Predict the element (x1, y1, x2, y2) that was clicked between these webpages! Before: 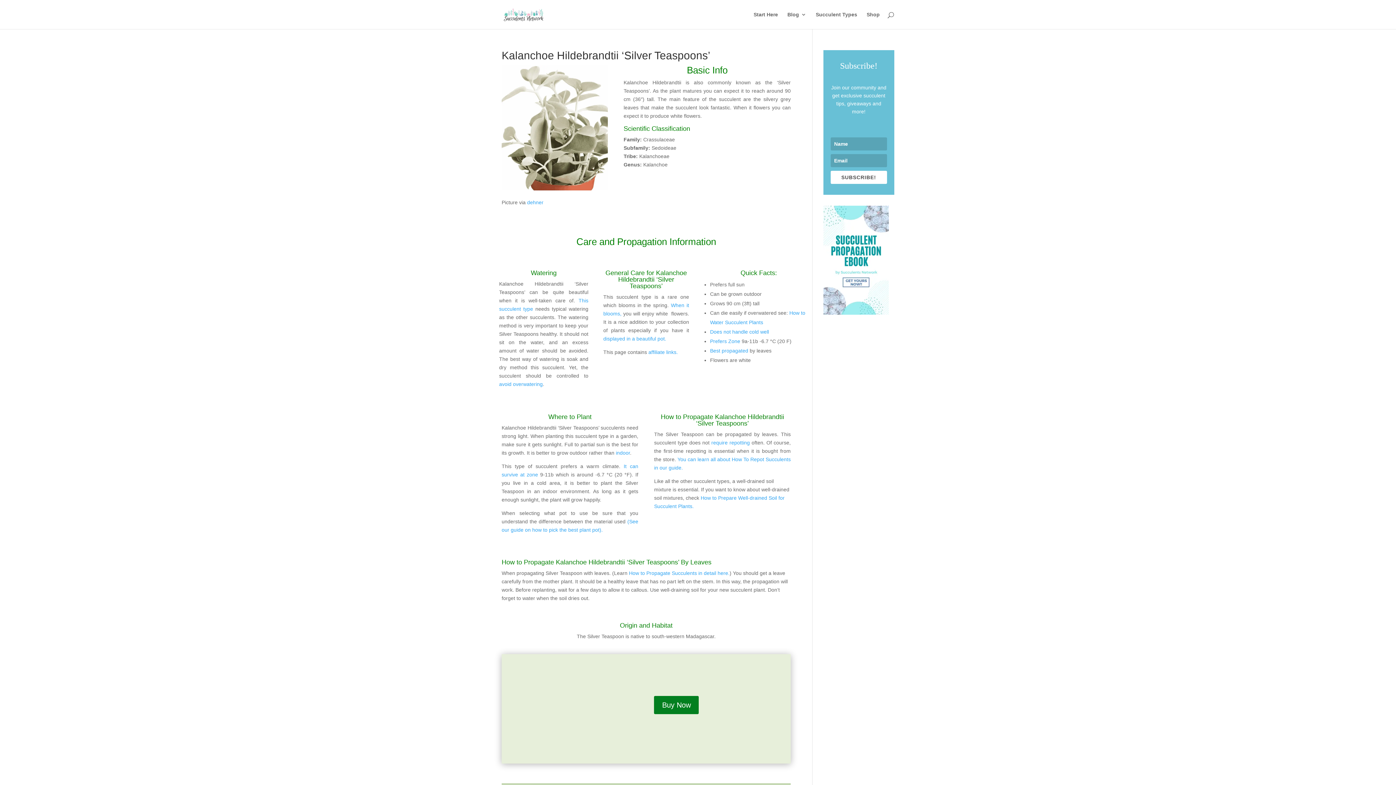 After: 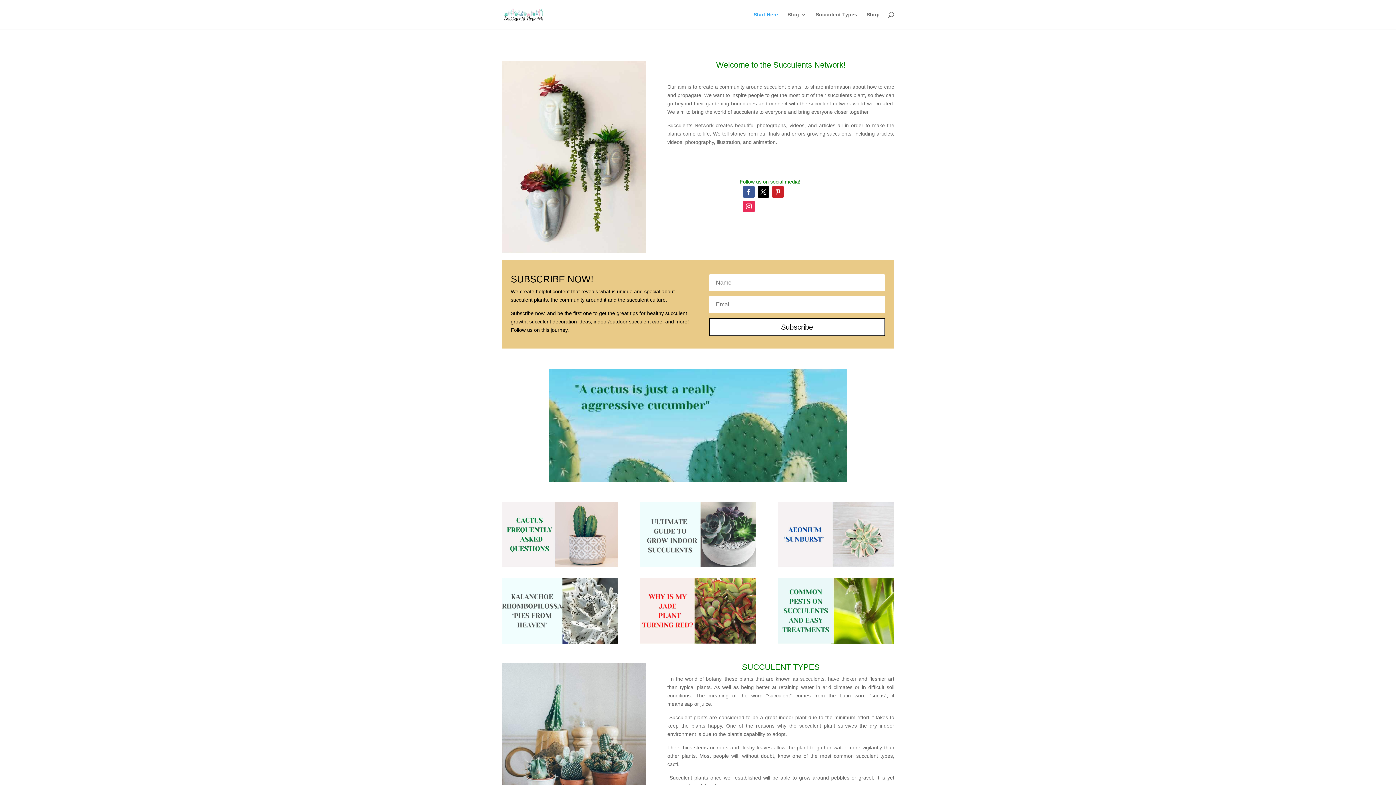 Action: bbox: (753, 12, 778, 29) label: Start Here